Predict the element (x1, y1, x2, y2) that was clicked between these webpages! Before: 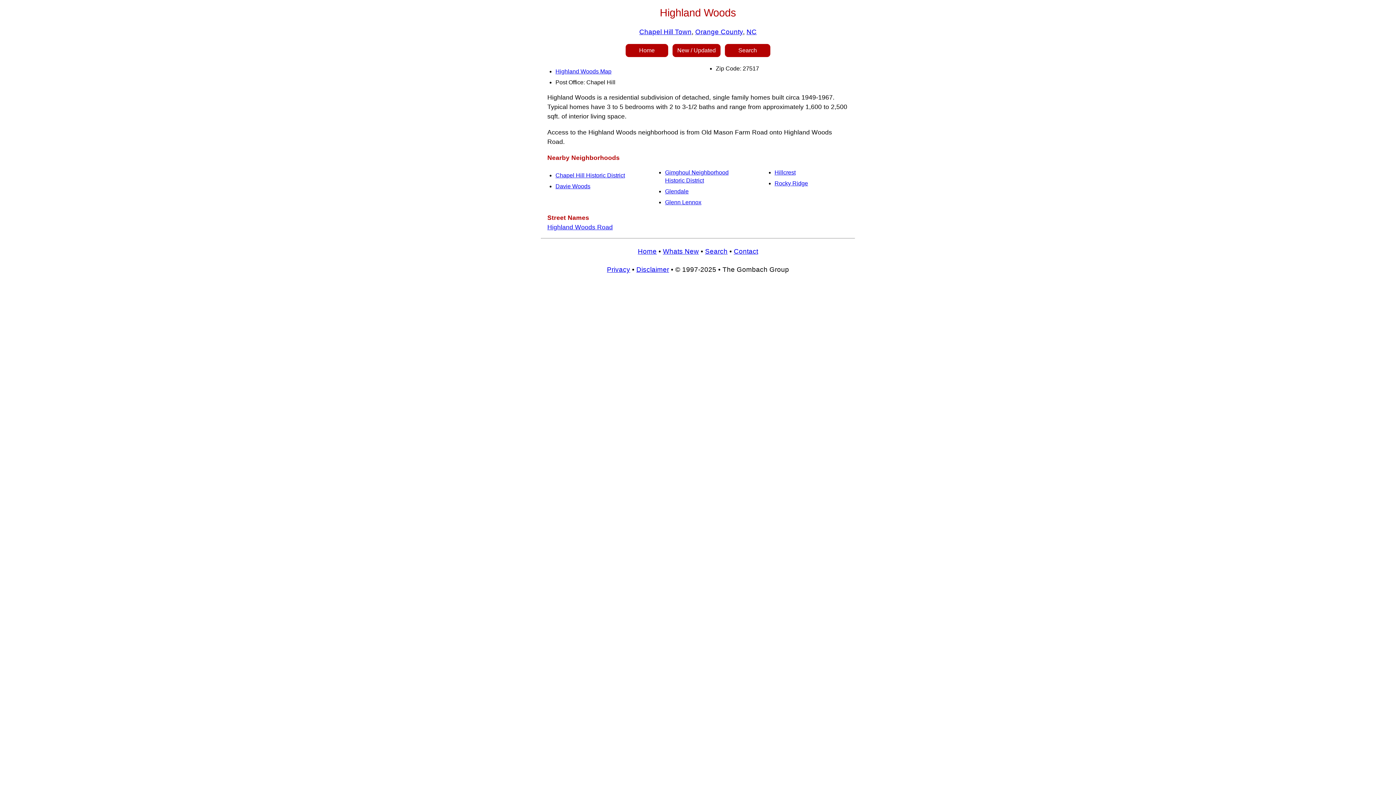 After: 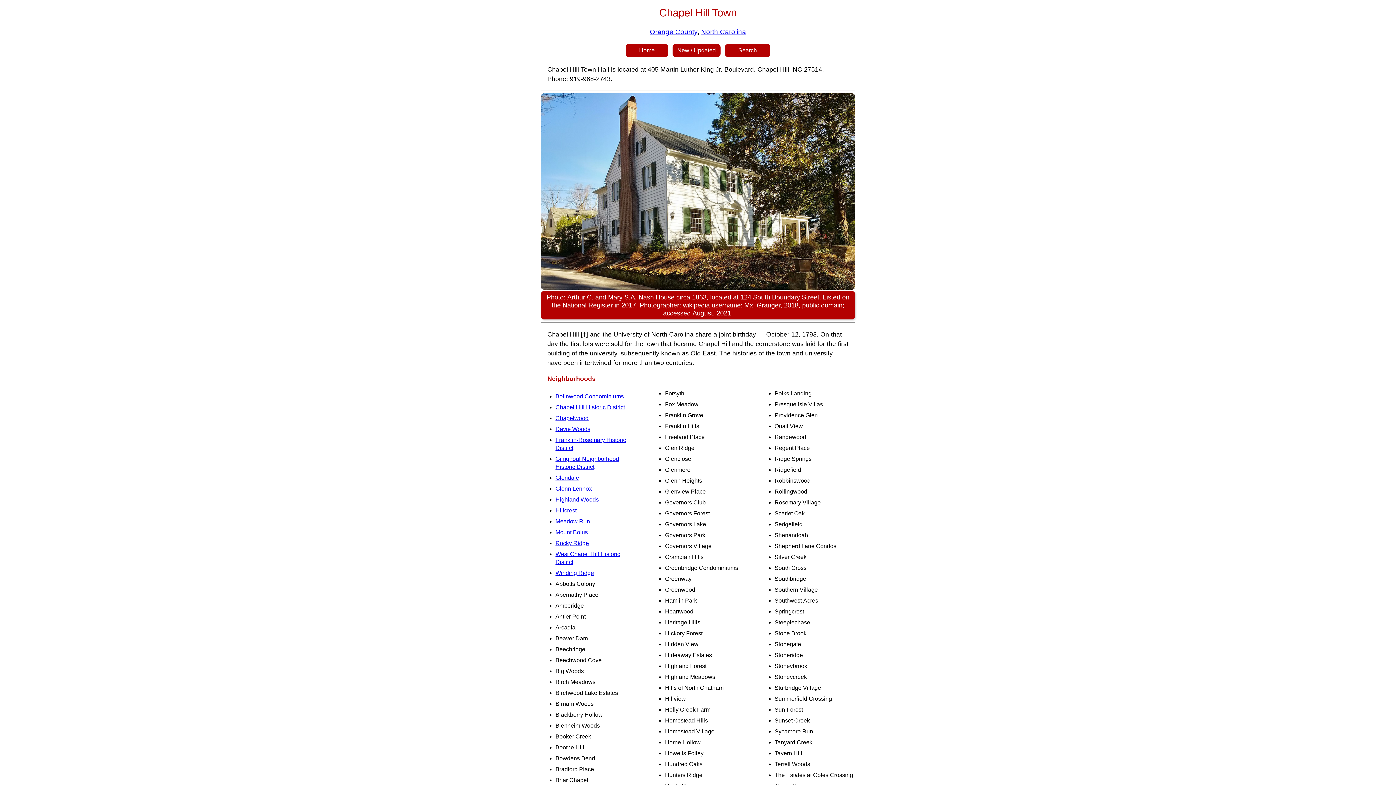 Action: bbox: (639, 27, 691, 35) label: Chapel Hill Town